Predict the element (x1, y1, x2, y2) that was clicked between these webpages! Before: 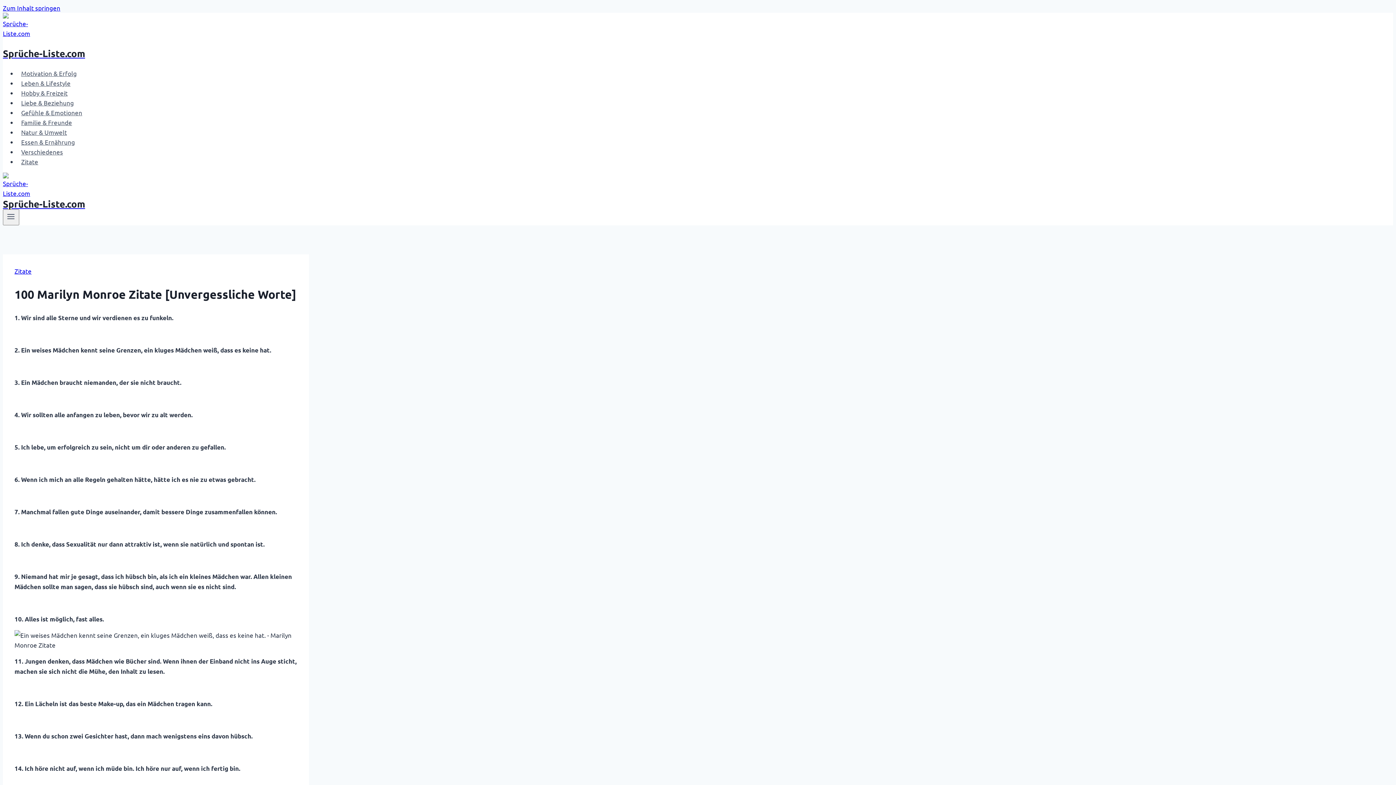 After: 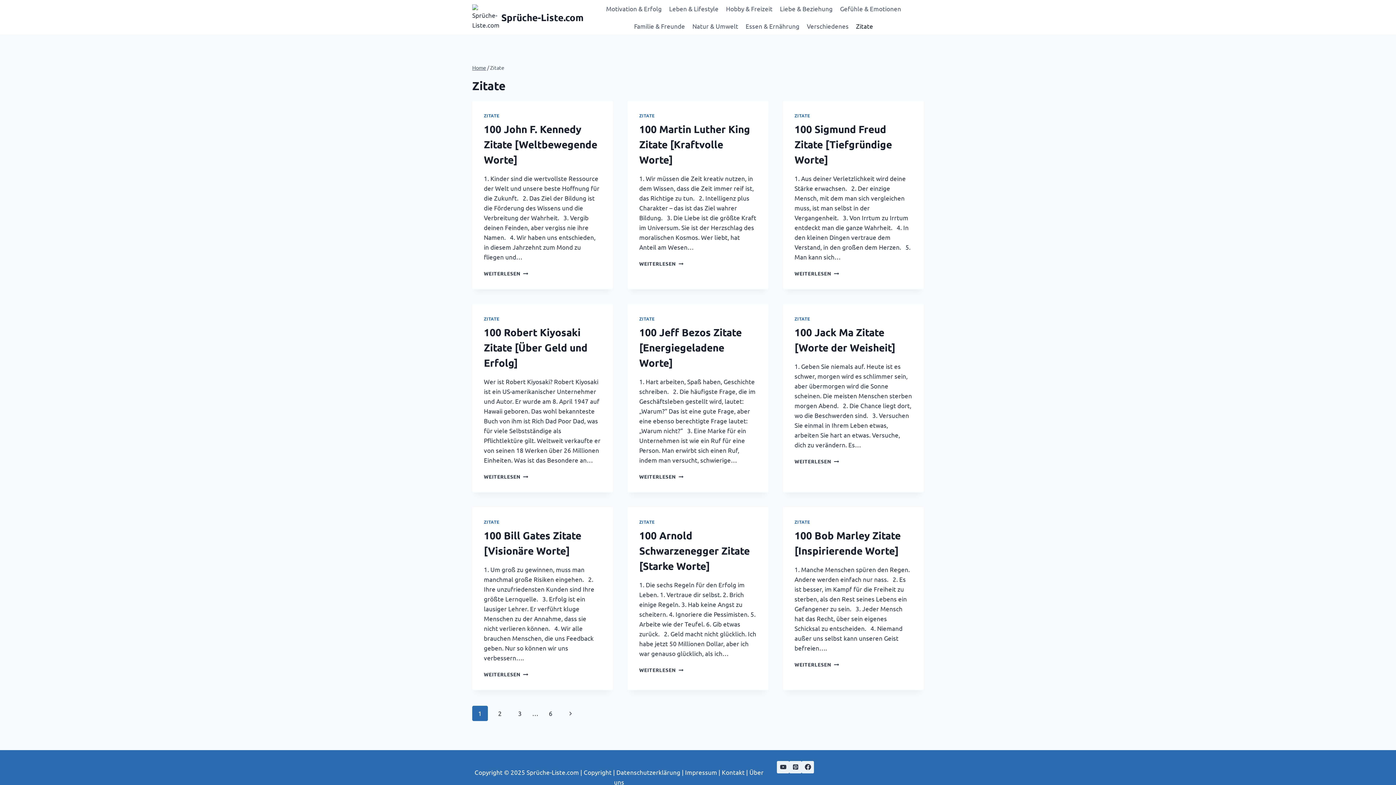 Action: bbox: (14, 267, 31, 274) label: Zitate